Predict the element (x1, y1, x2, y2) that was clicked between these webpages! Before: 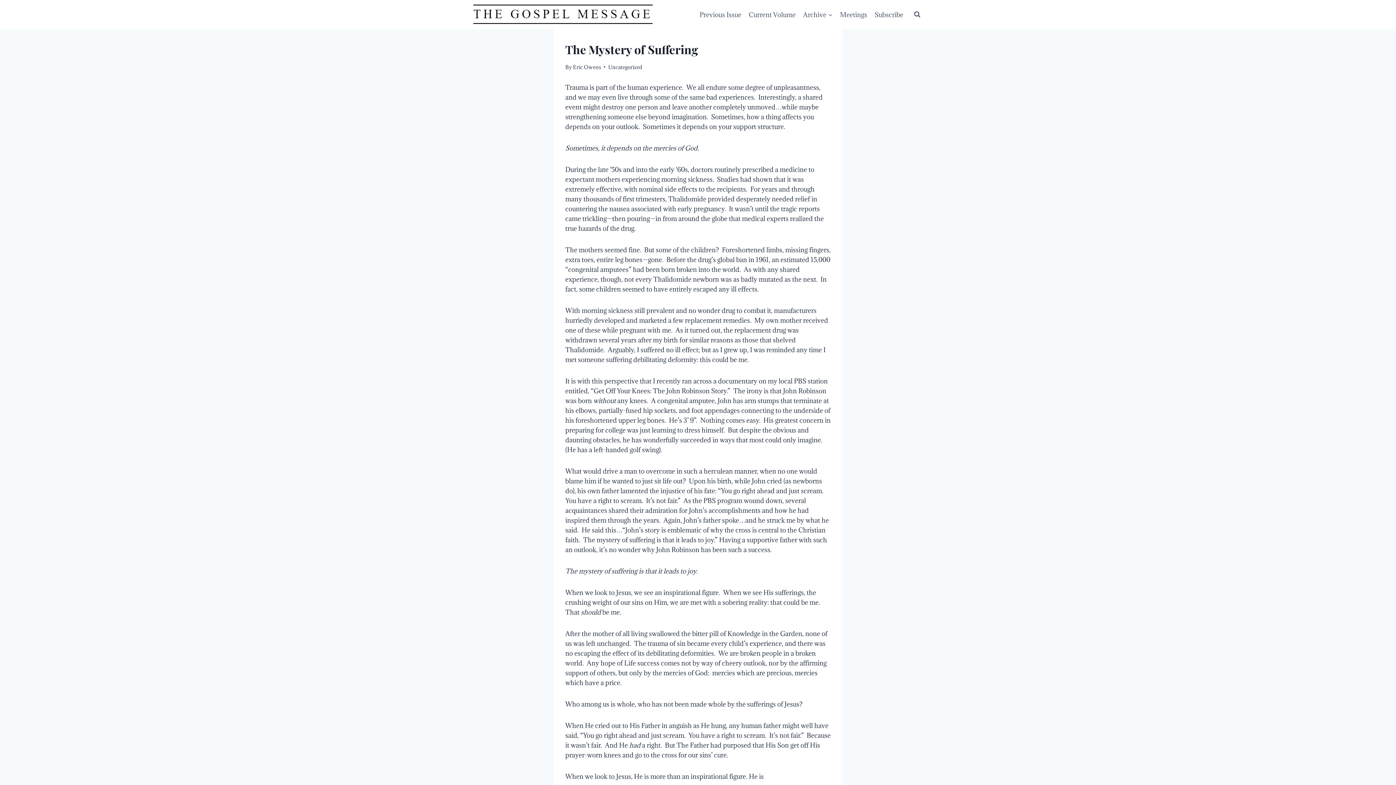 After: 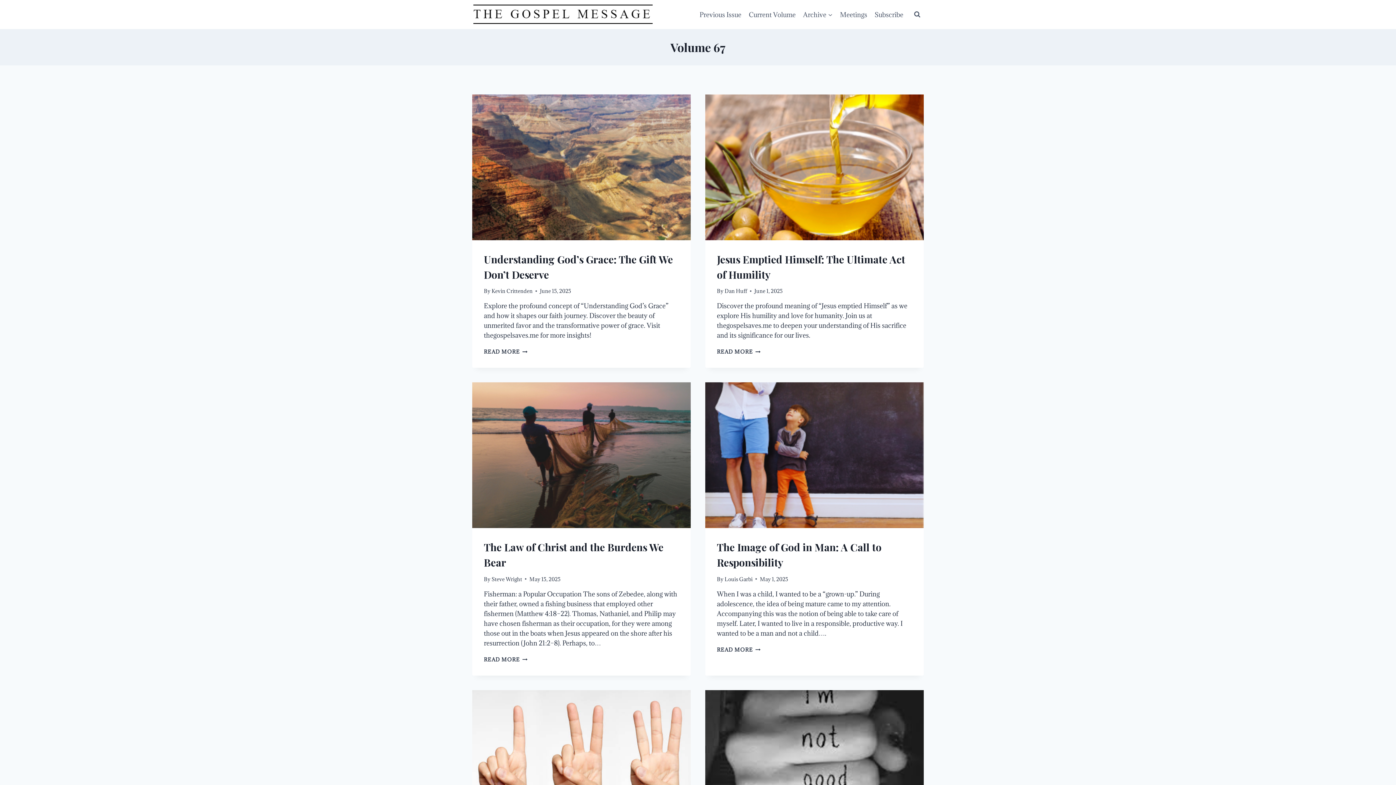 Action: bbox: (745, 5, 799, 23) label: Current Volume